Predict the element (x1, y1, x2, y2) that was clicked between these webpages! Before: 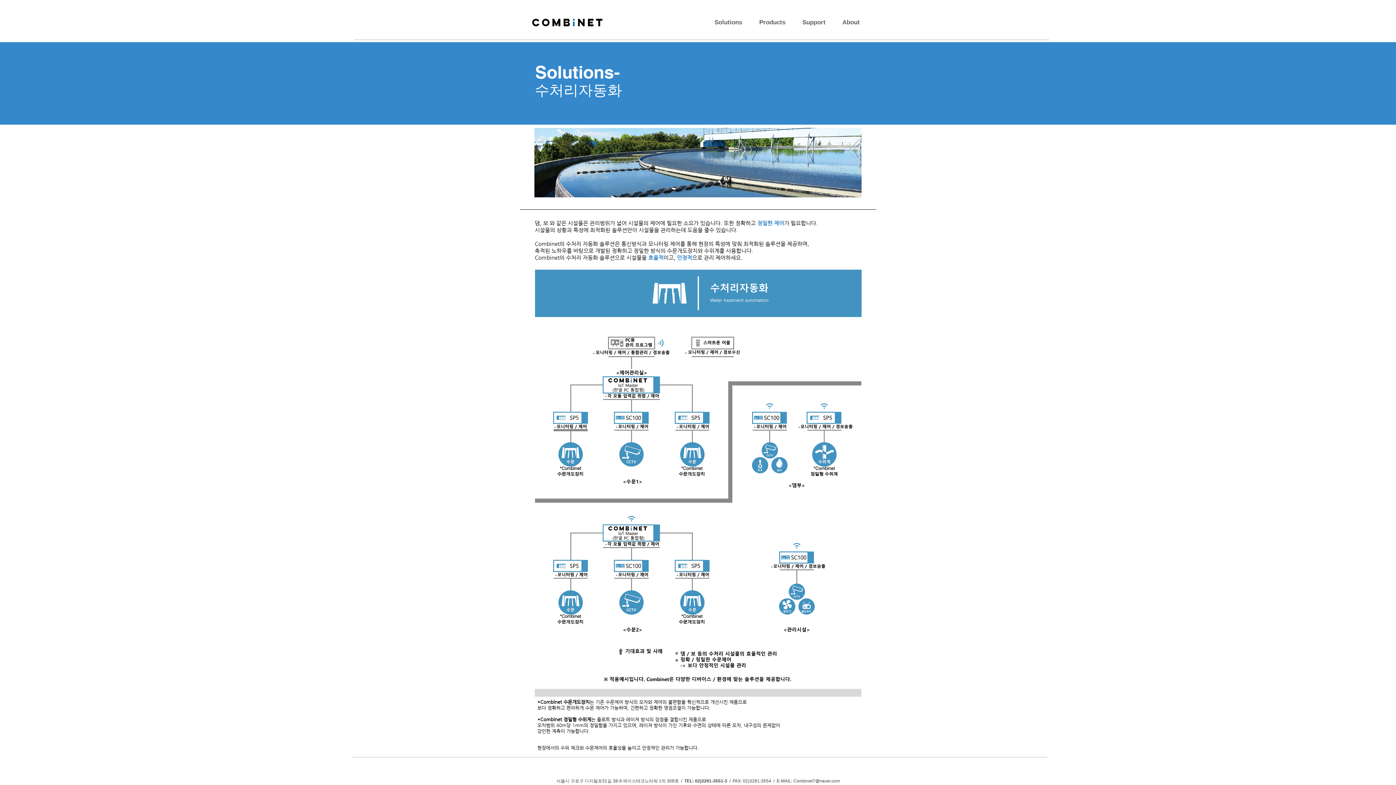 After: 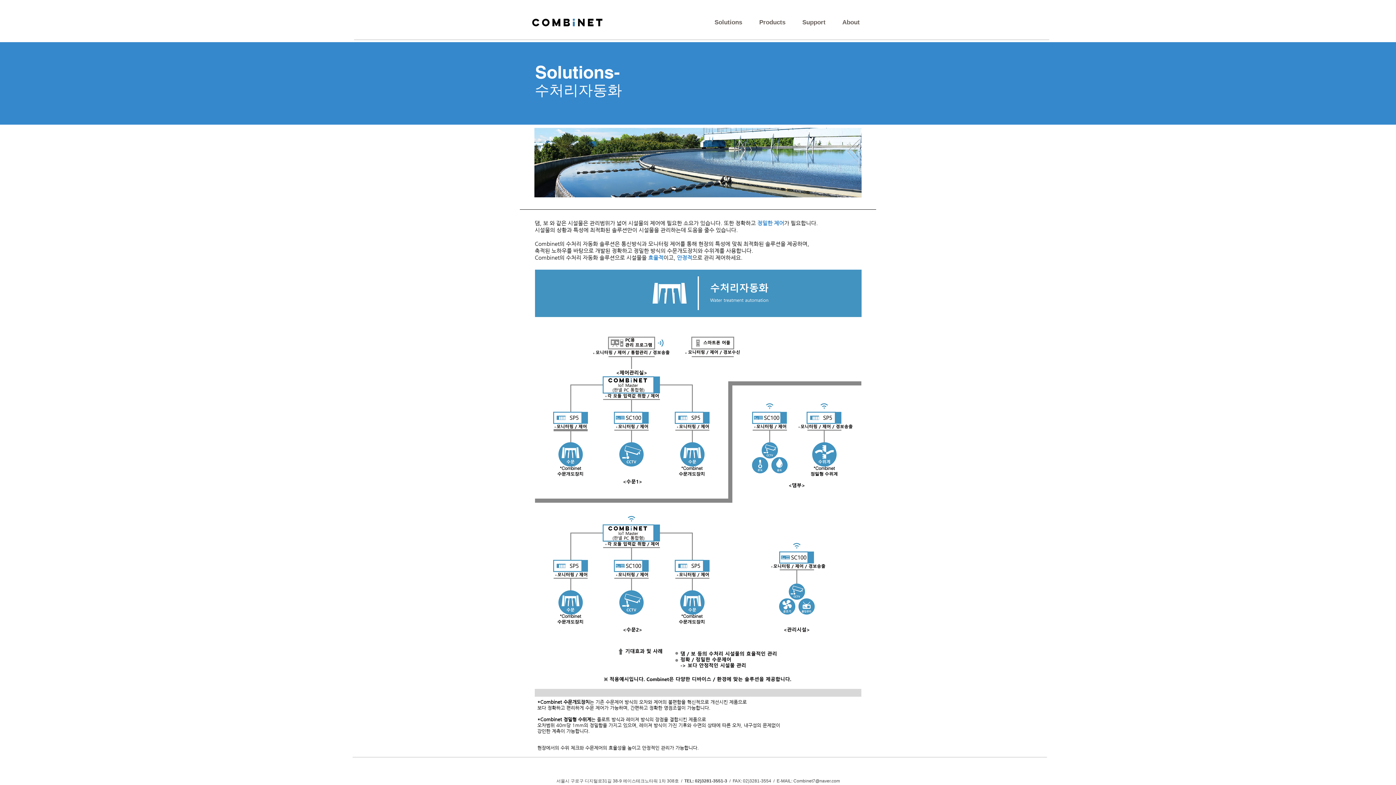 Action: label: Solutions bbox: (706, 17, 750, 28)